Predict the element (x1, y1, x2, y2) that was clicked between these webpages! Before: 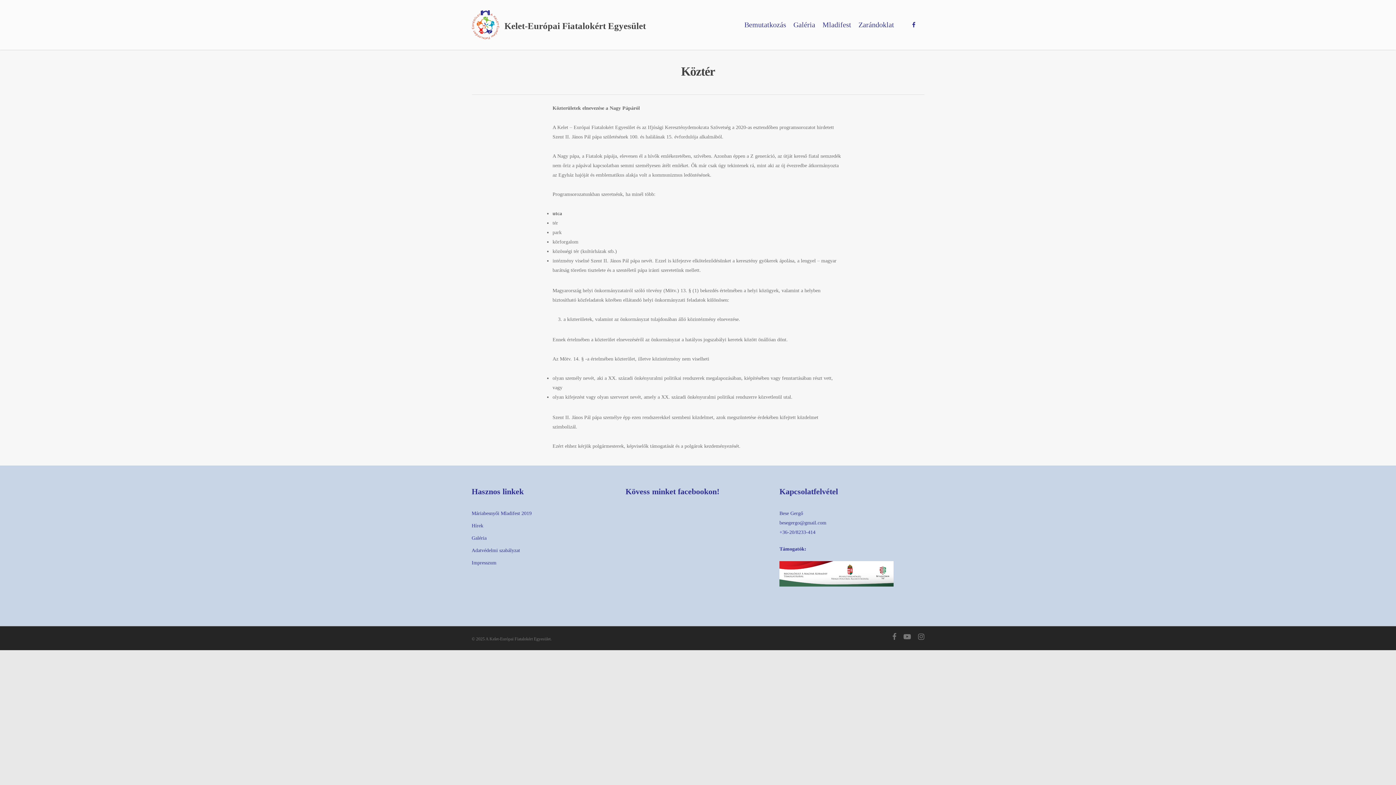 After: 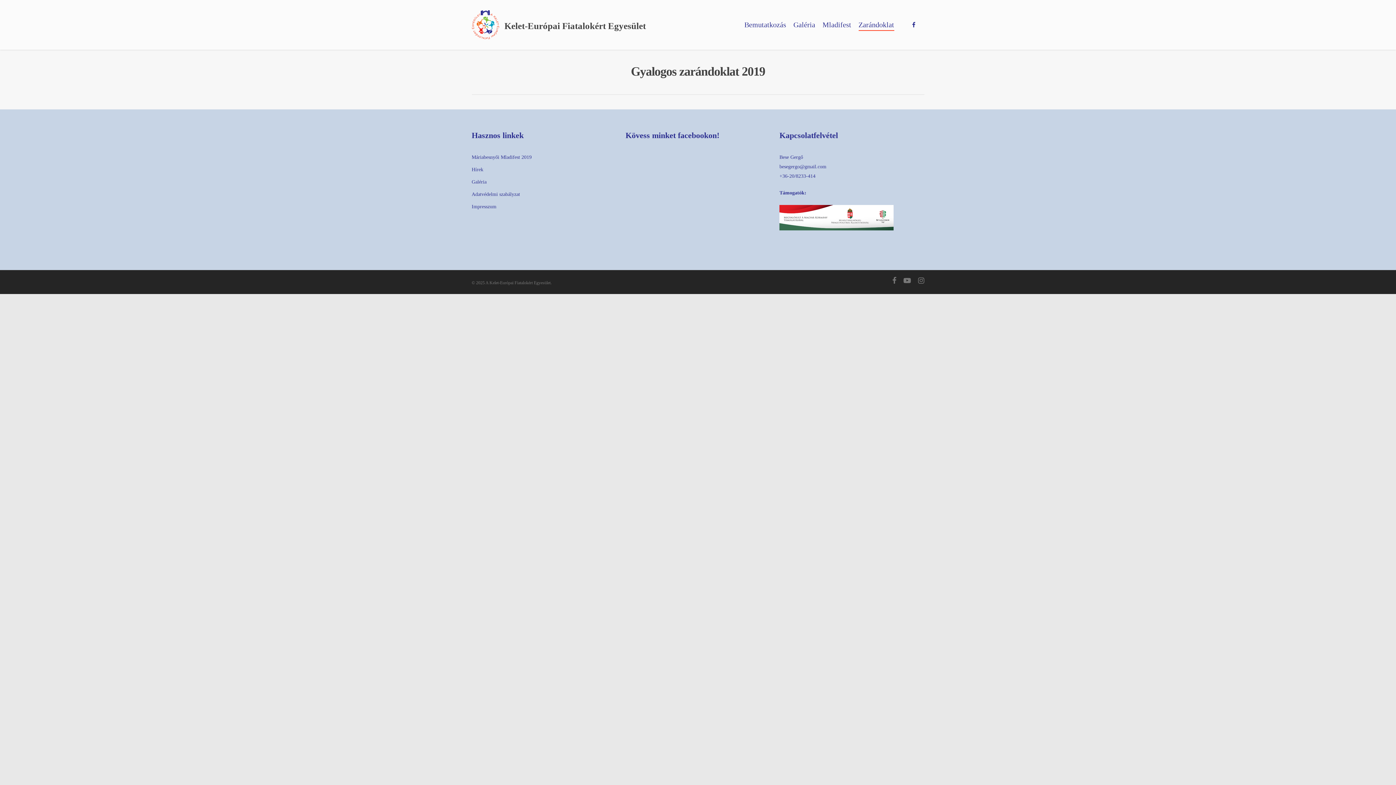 Action: bbox: (858, 10, 894, 49) label: Zarándoklat